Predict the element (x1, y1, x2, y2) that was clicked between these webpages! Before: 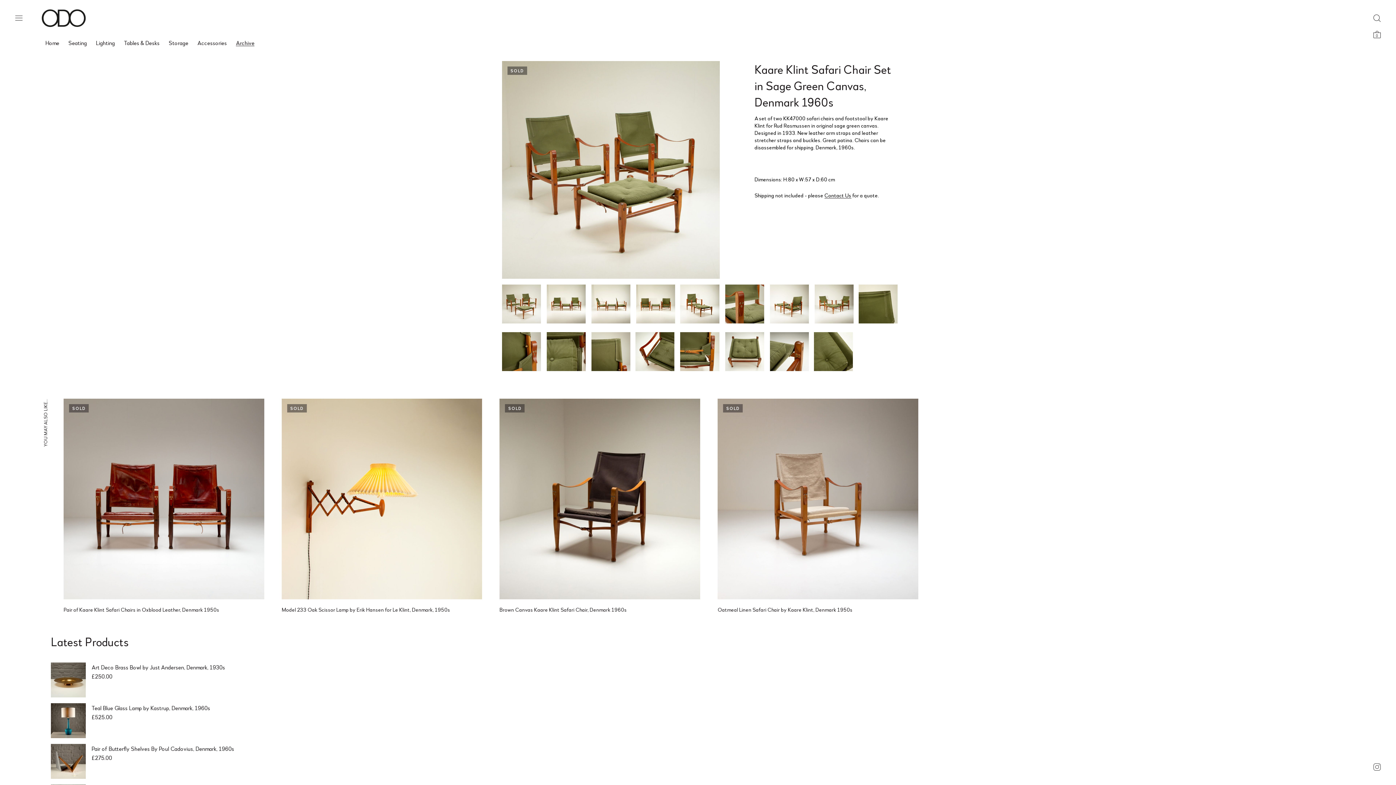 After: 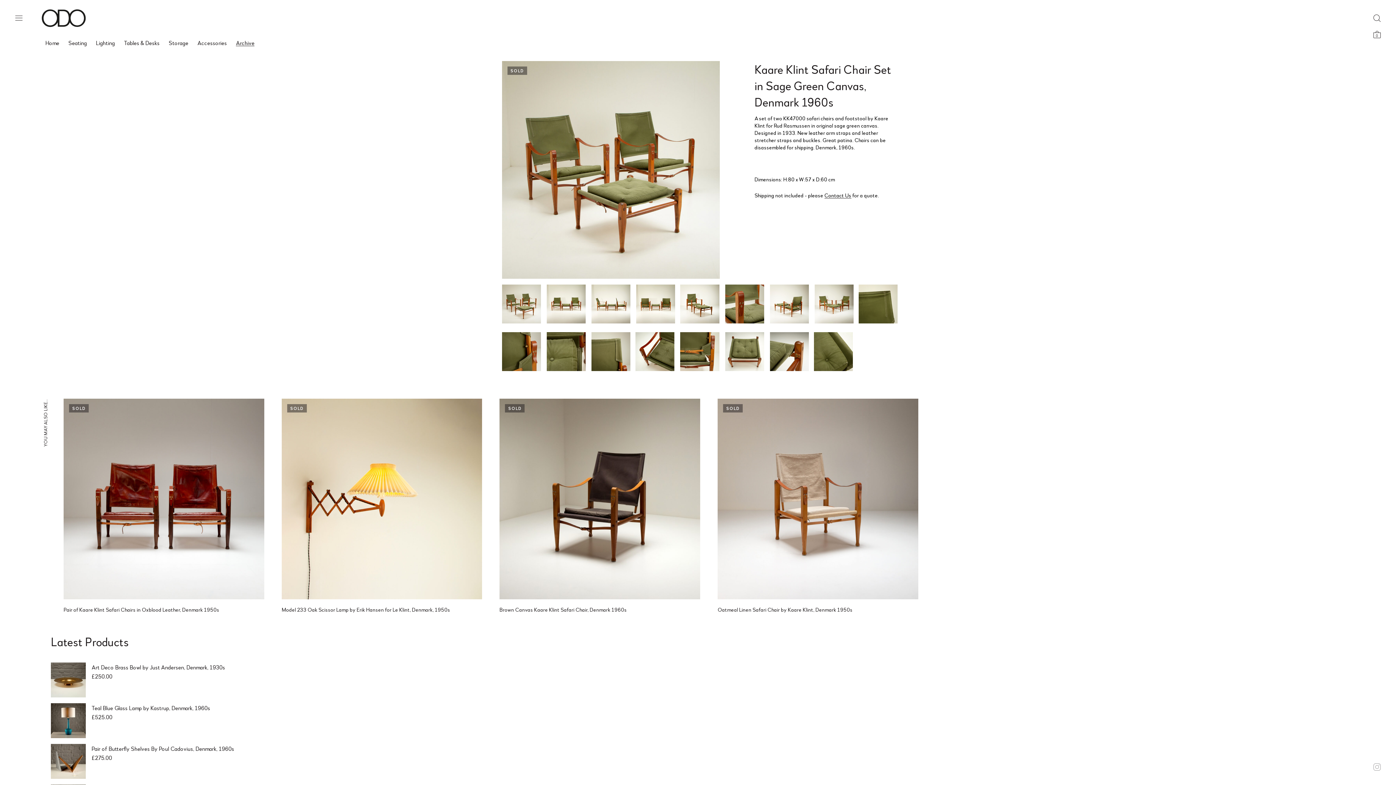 Action: bbox: (1373, 763, 1381, 770)